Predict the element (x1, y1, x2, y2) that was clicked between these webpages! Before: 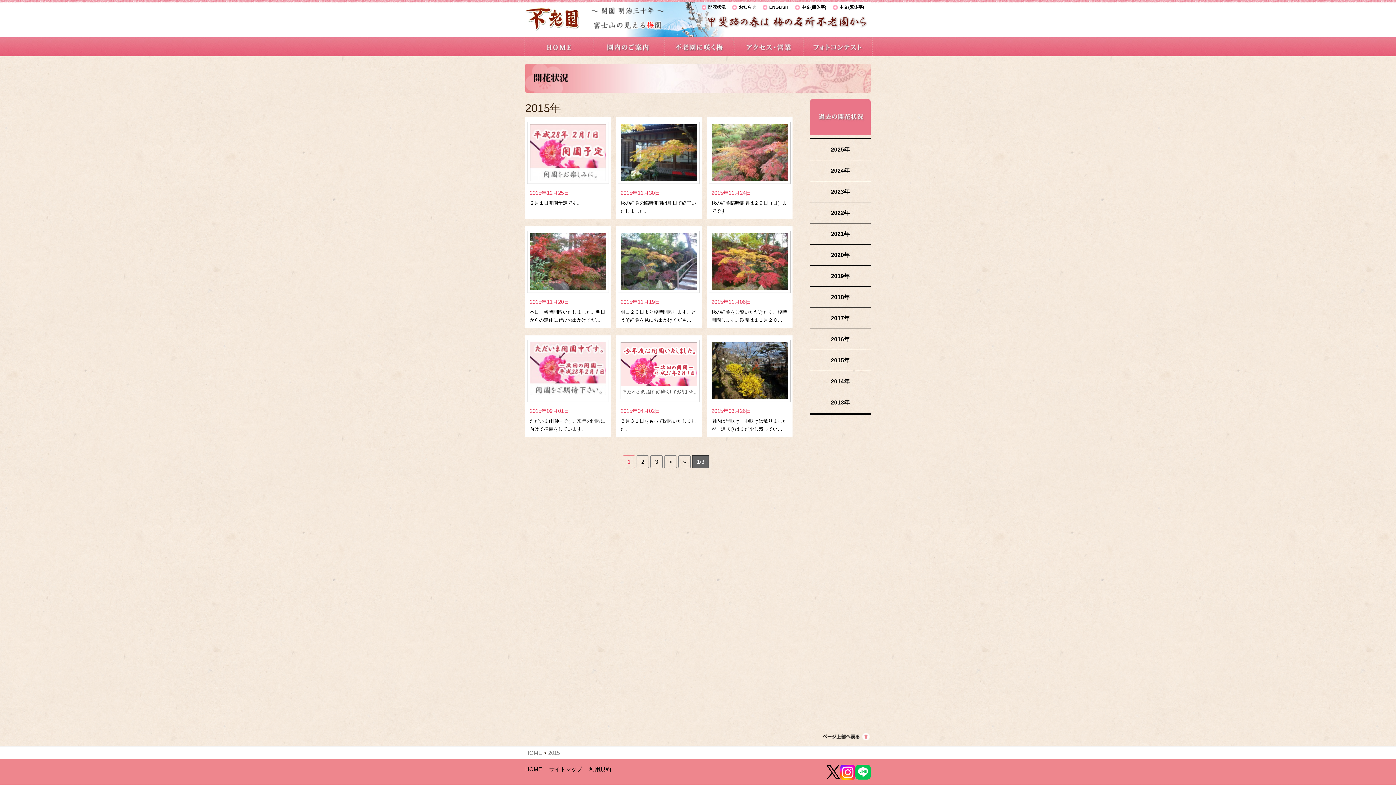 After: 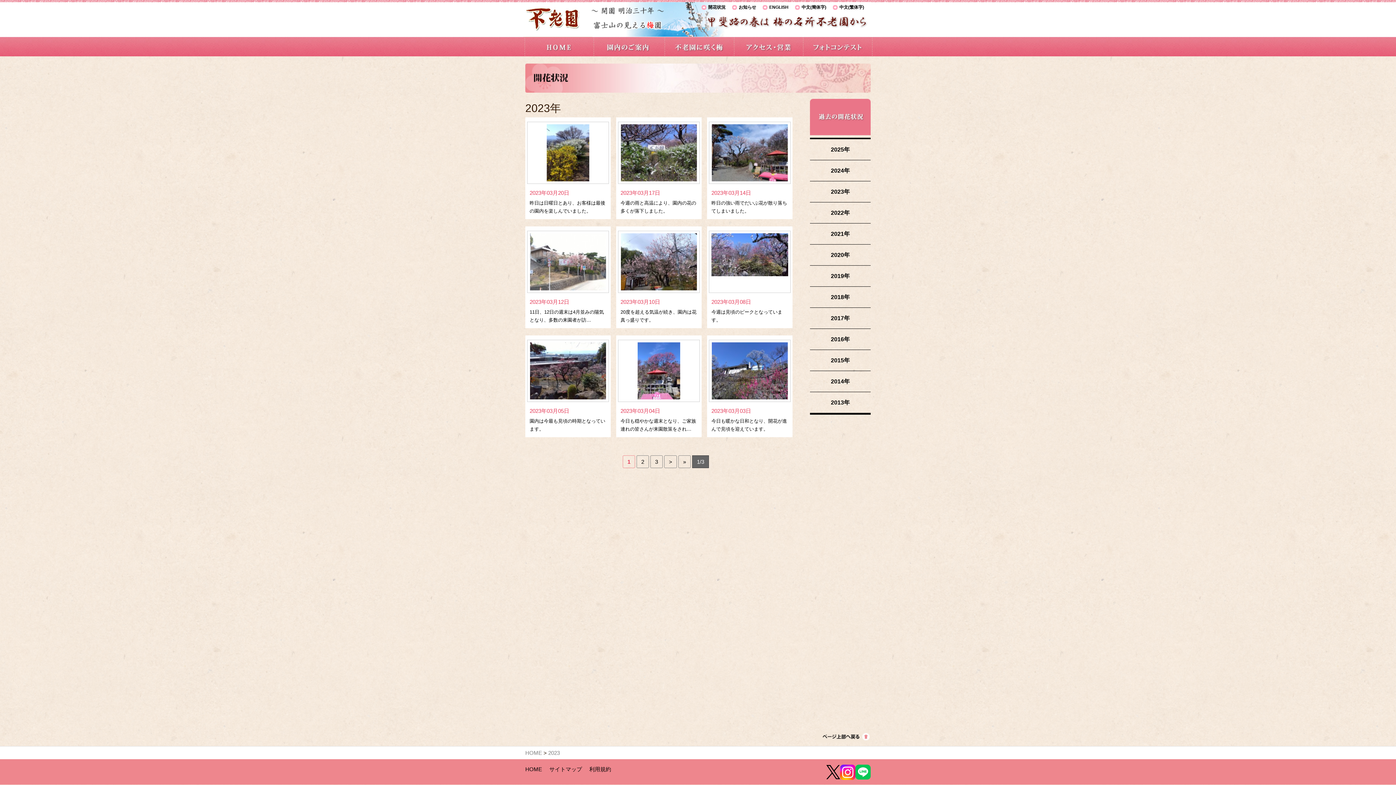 Action: bbox: (810, 181, 870, 202) label: 2023年